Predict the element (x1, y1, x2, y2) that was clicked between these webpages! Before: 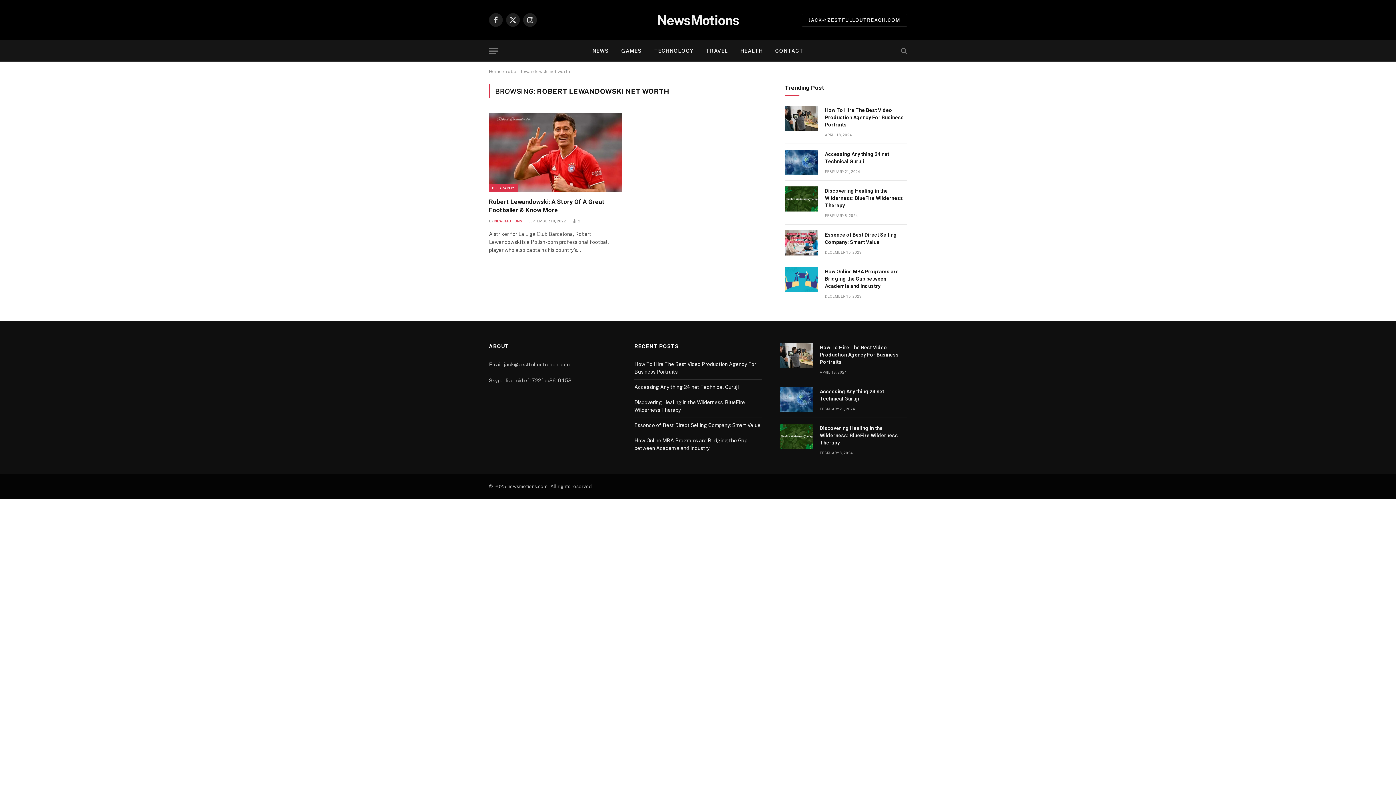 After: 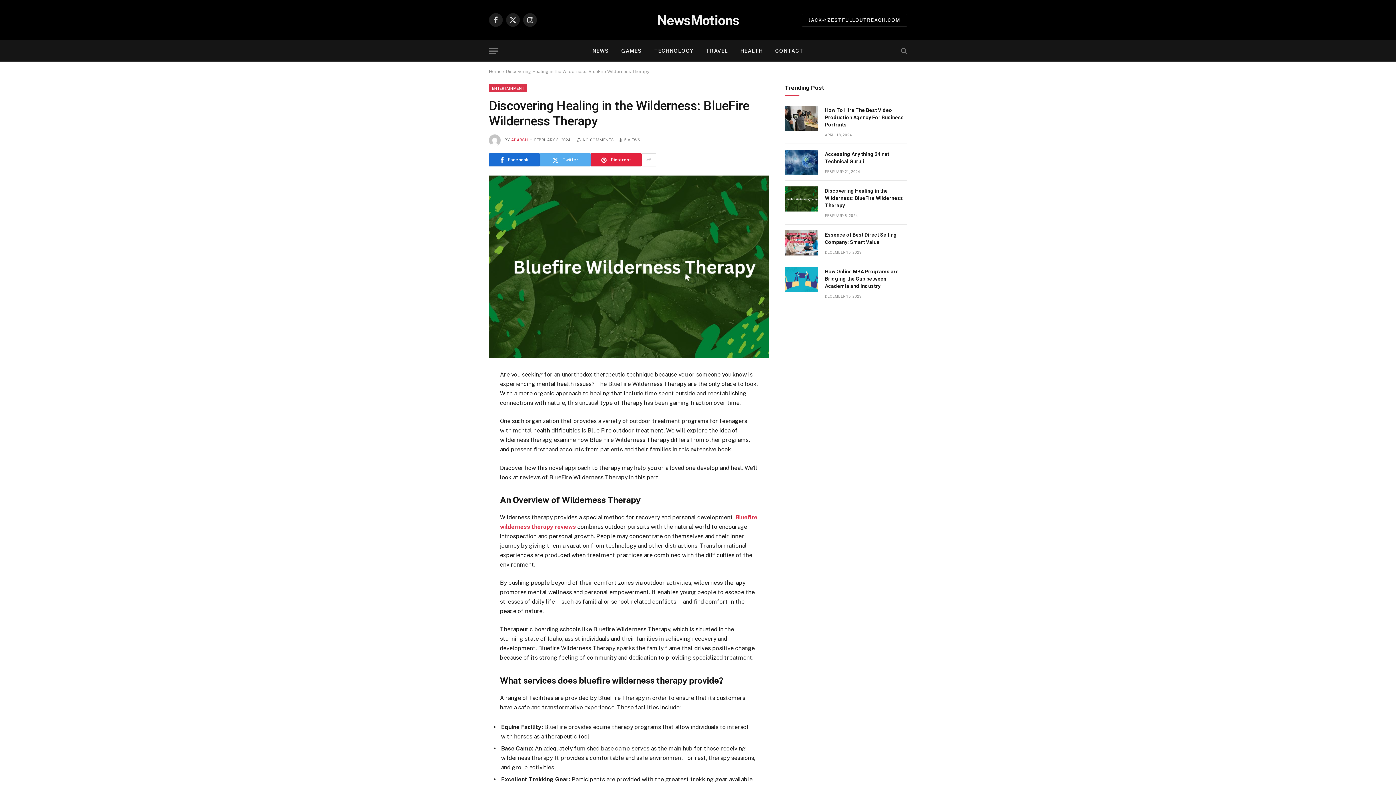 Action: label: Discovering Healing in the Wilderness: BlueFire Wilderness Therapy bbox: (825, 187, 907, 209)